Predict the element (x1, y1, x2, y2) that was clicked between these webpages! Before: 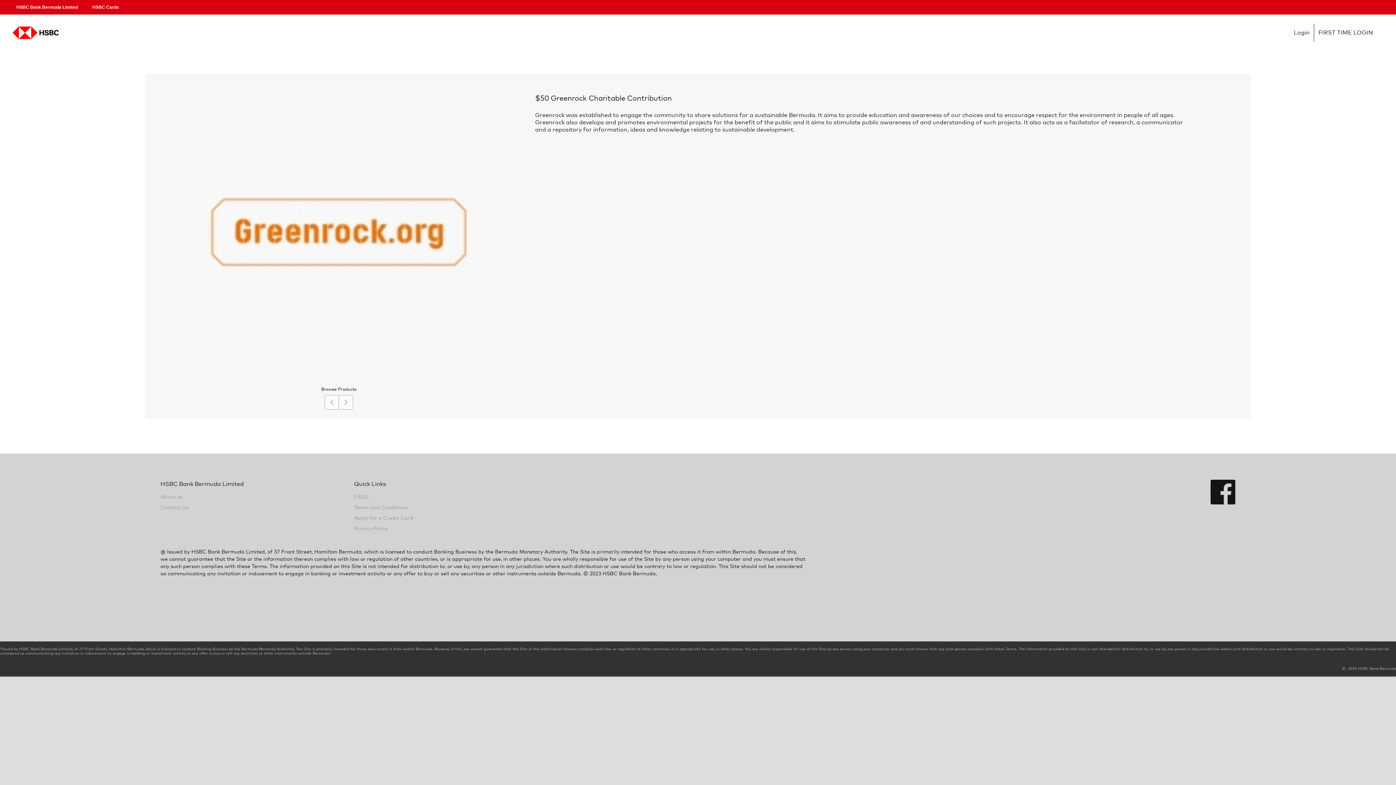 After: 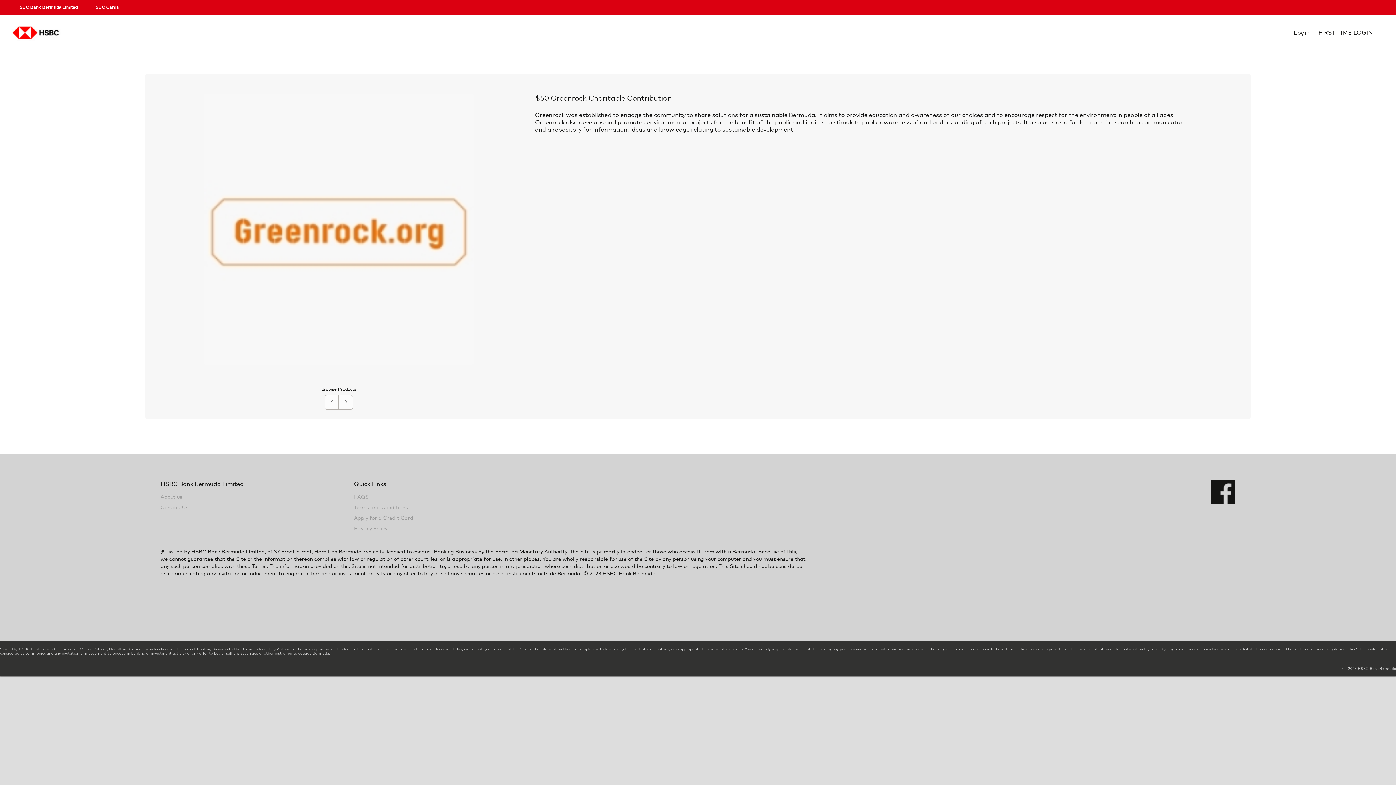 Action: bbox: (1211, 488, 1235, 494)